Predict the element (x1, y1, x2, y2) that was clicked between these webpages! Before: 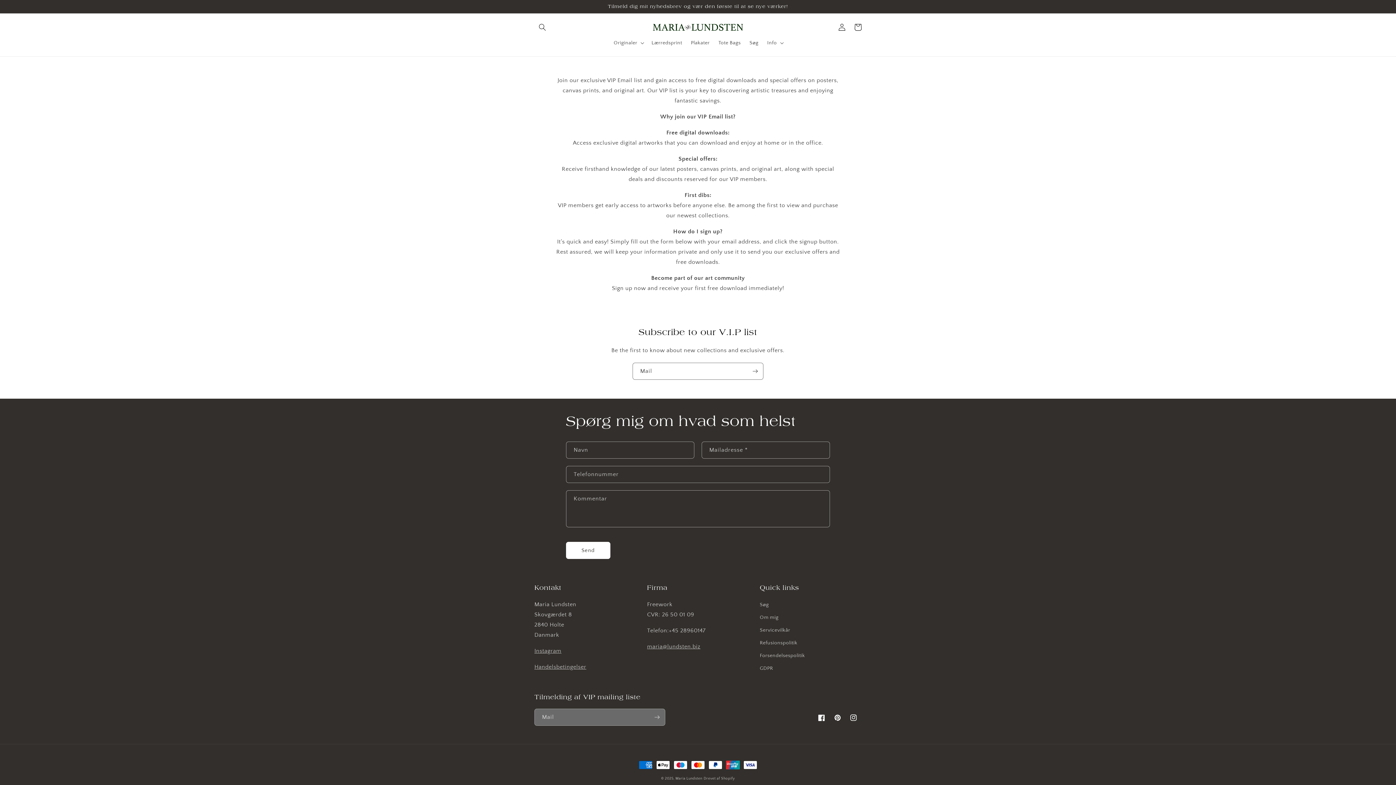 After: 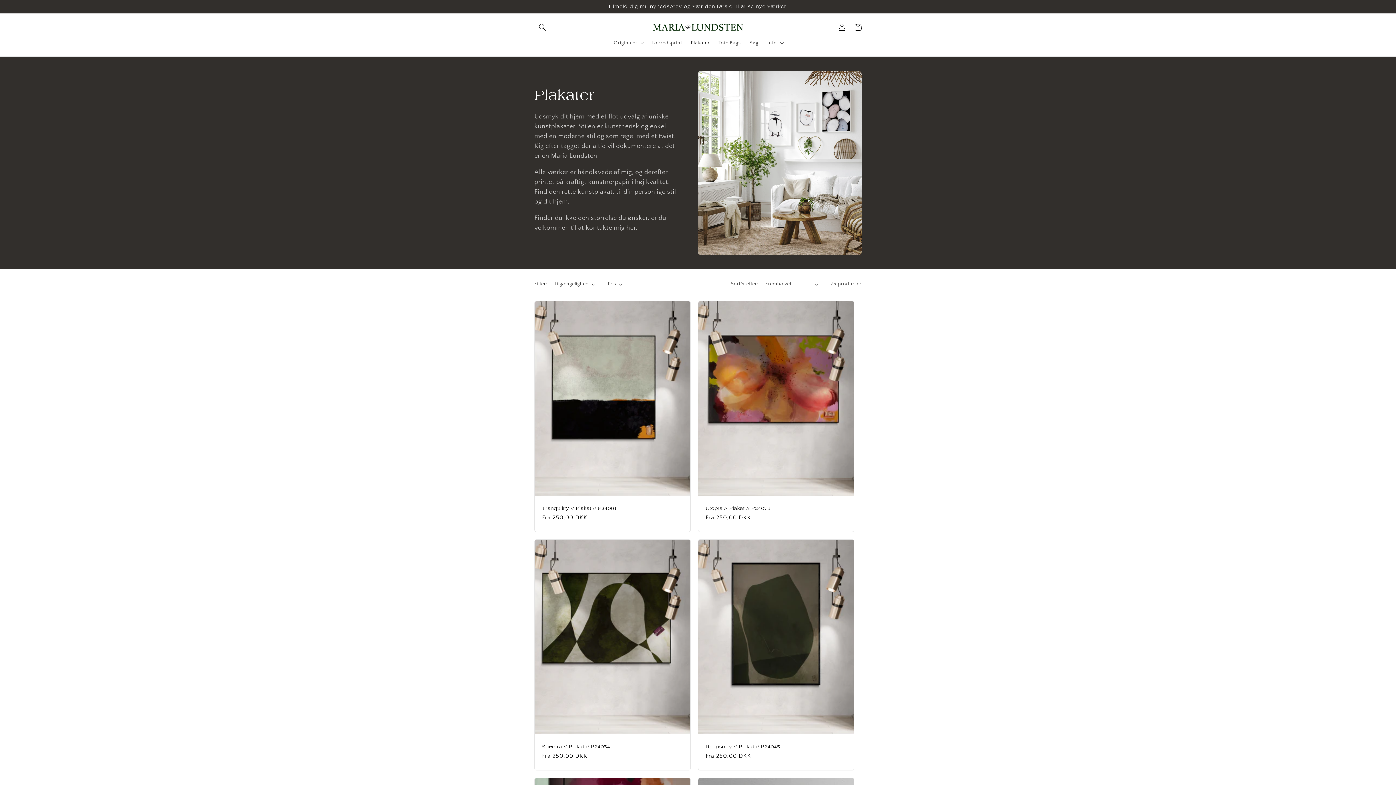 Action: label: Plakater bbox: (686, 35, 714, 50)